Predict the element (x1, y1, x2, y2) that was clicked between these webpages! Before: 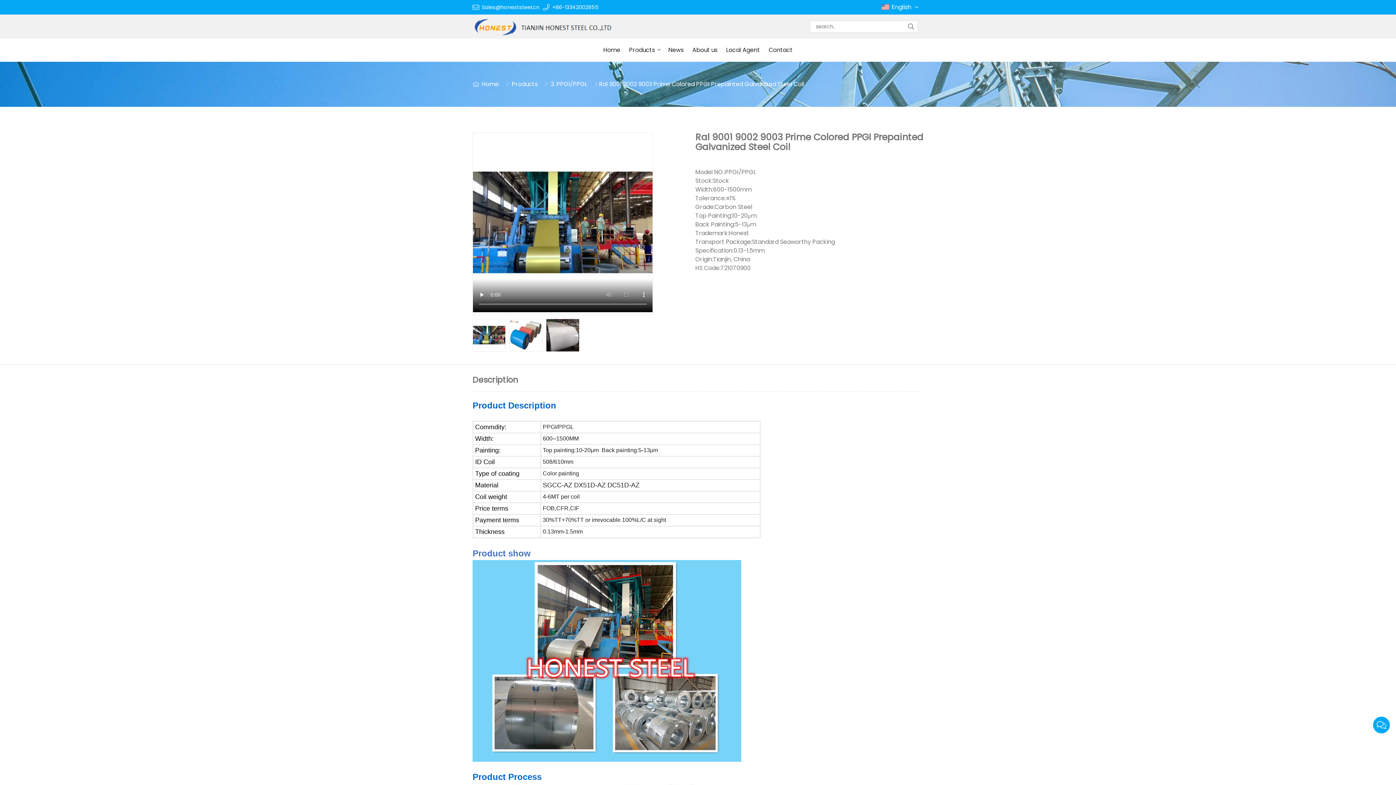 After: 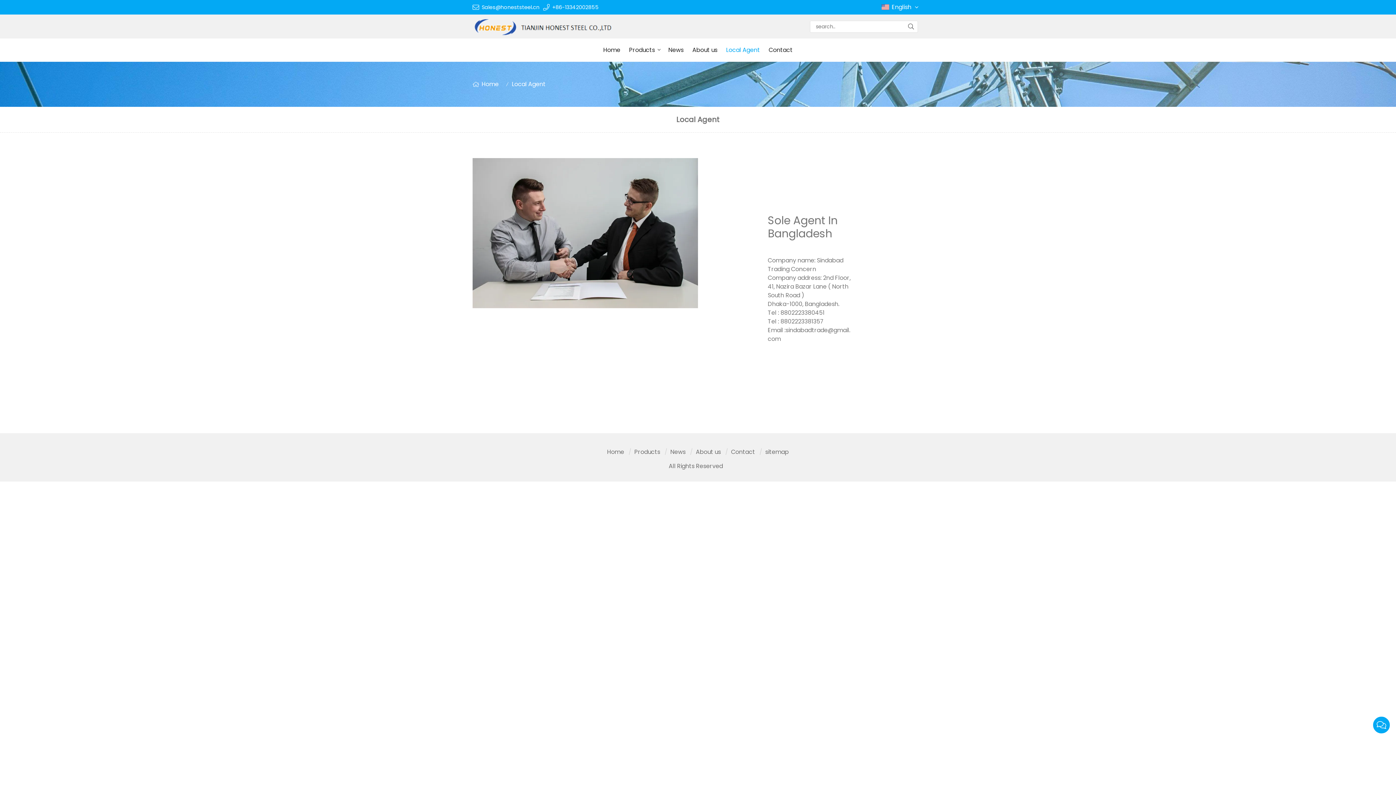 Action: bbox: (722, 38, 764, 61) label: Local Agent